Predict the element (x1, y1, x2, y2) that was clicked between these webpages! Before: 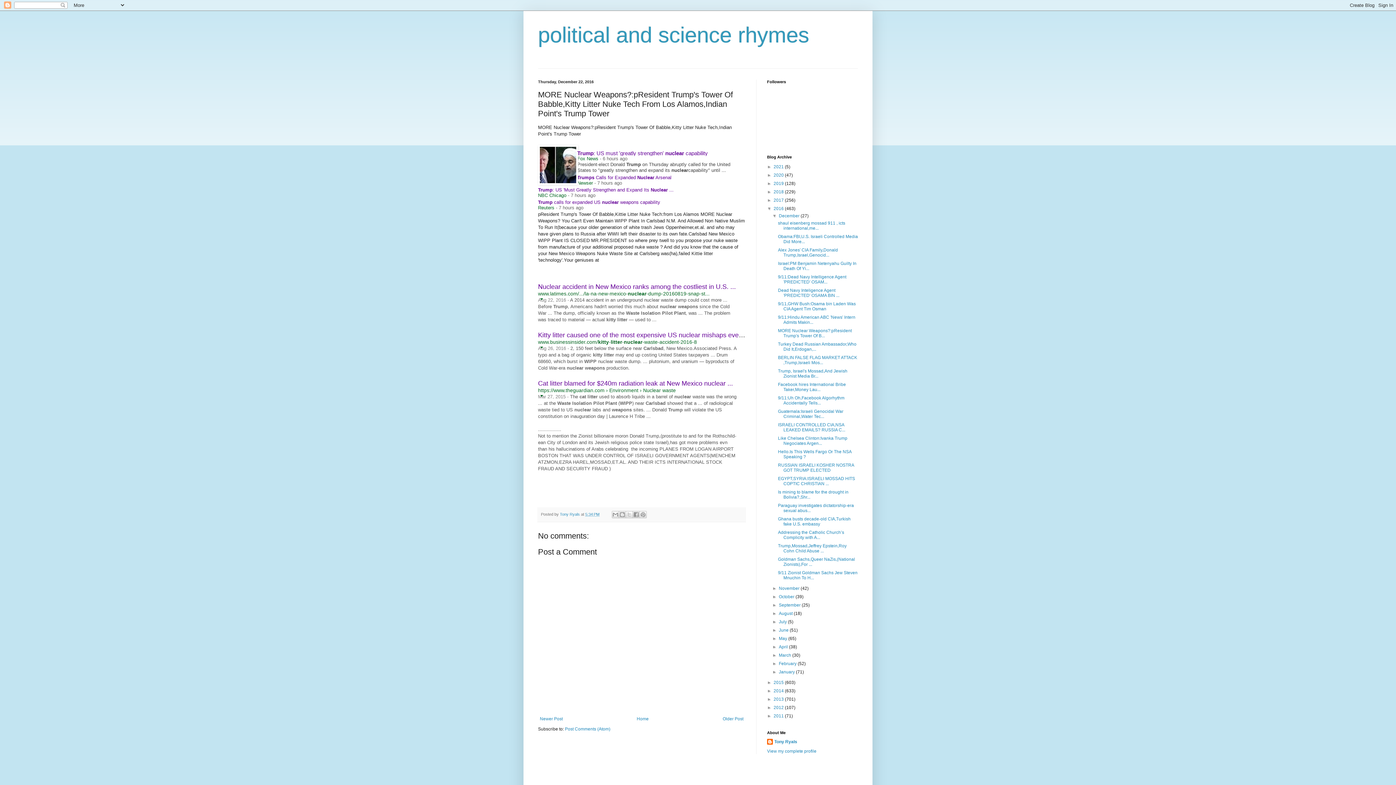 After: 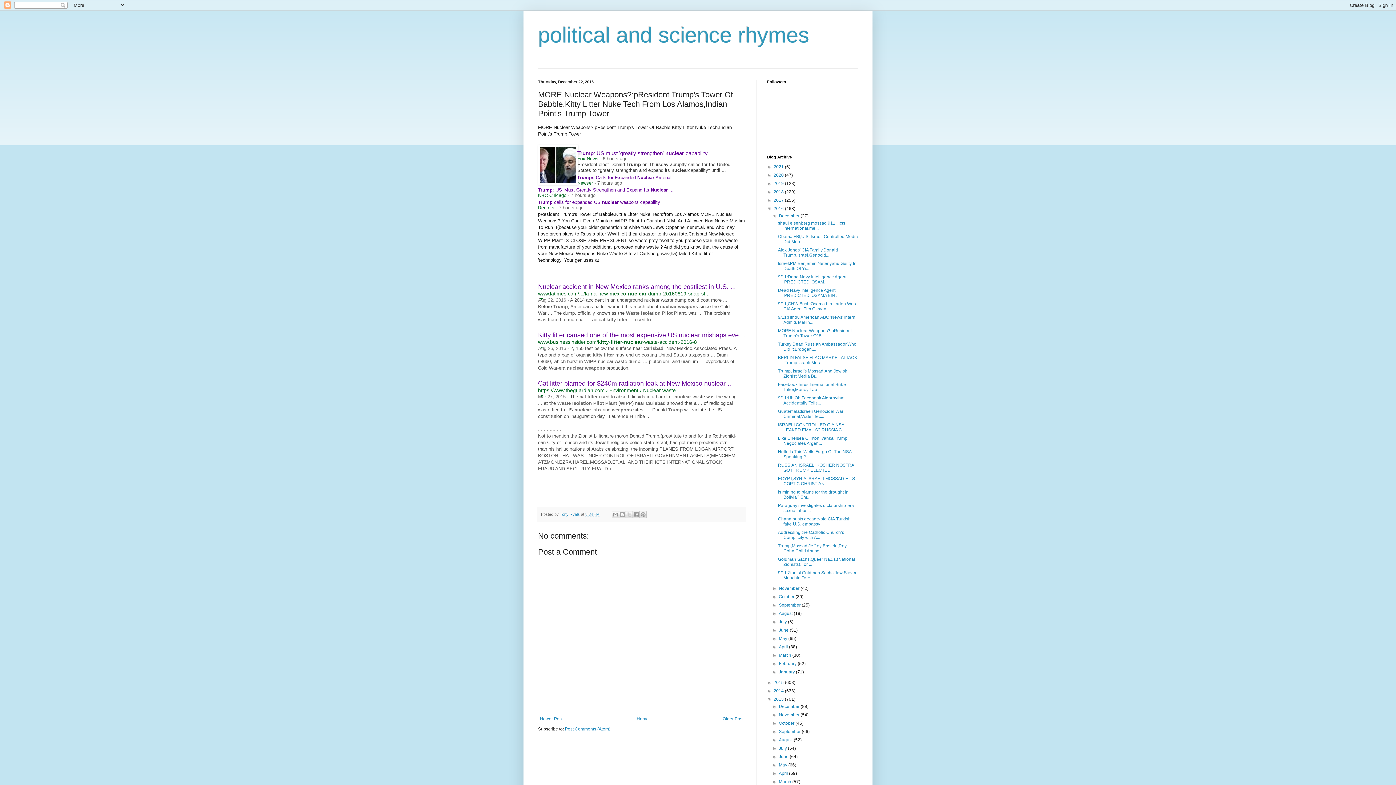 Action: bbox: (767, 697, 773, 702) label: ►  